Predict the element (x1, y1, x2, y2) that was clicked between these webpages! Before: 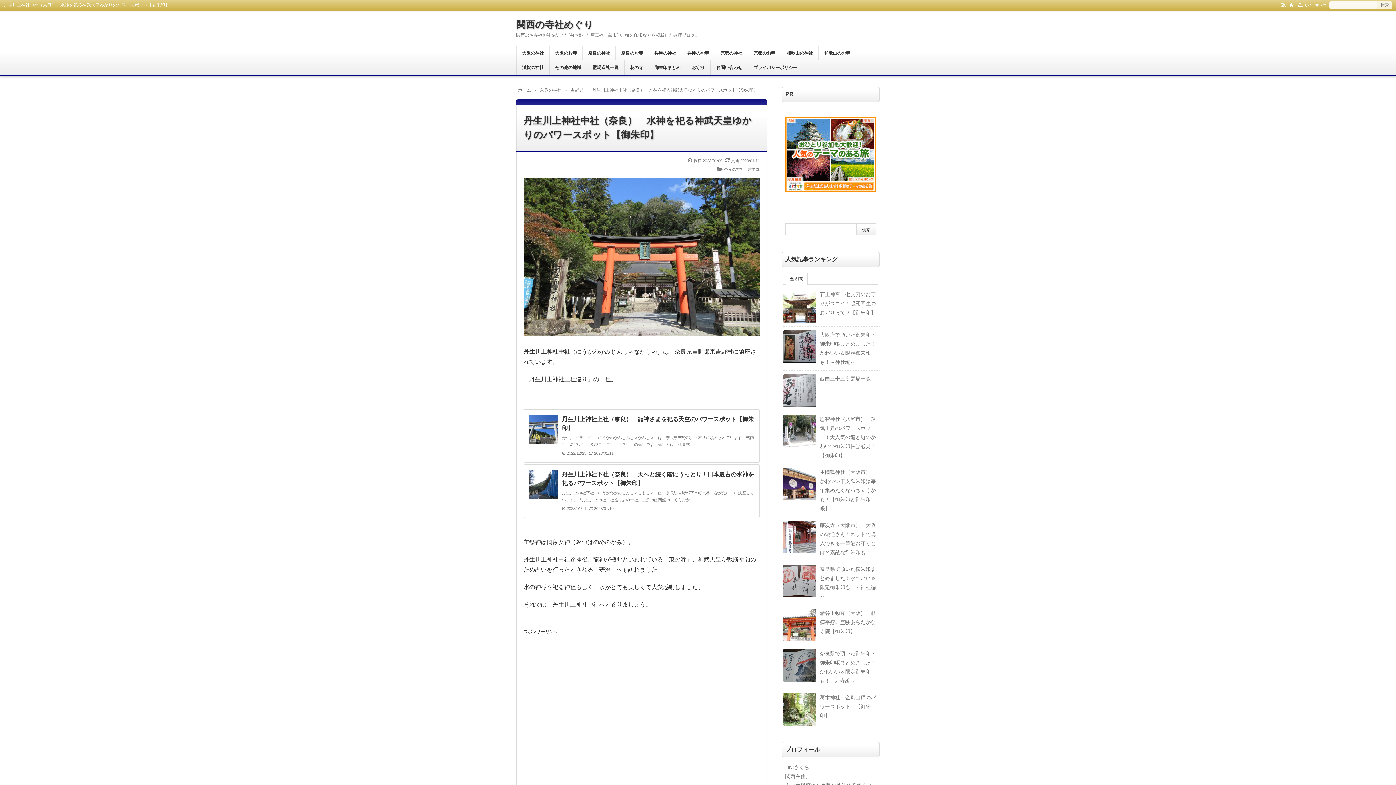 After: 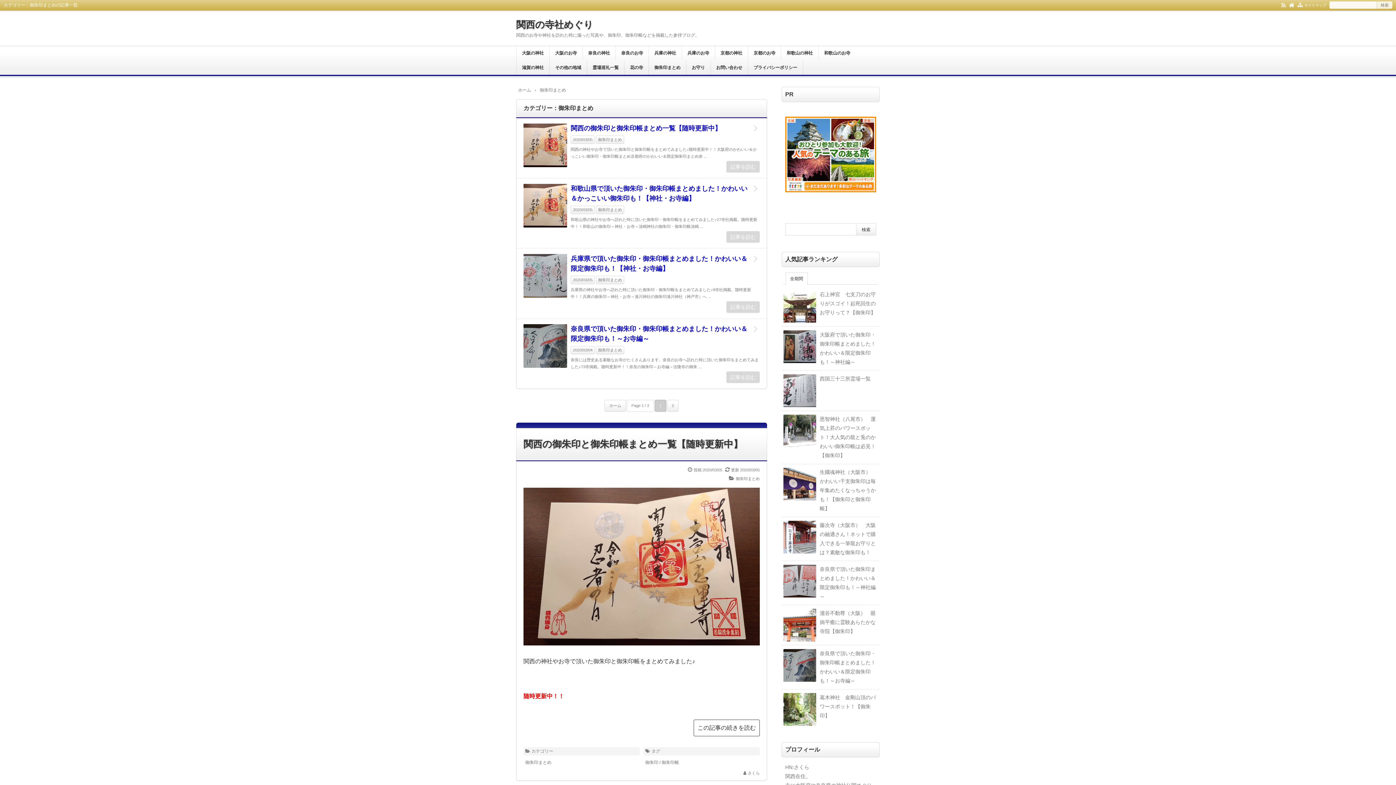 Action: label: 御朱印まとめ bbox: (648, 60, 686, 74)